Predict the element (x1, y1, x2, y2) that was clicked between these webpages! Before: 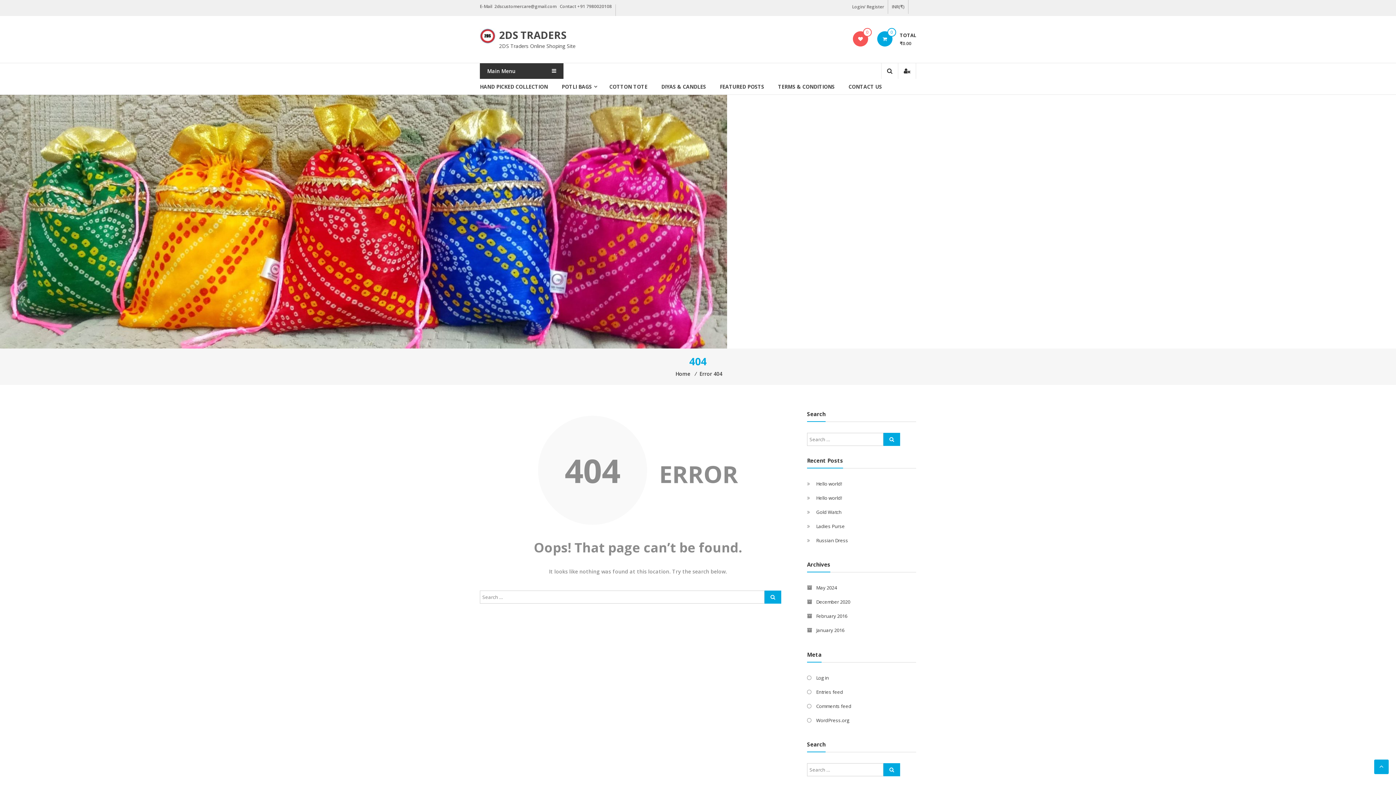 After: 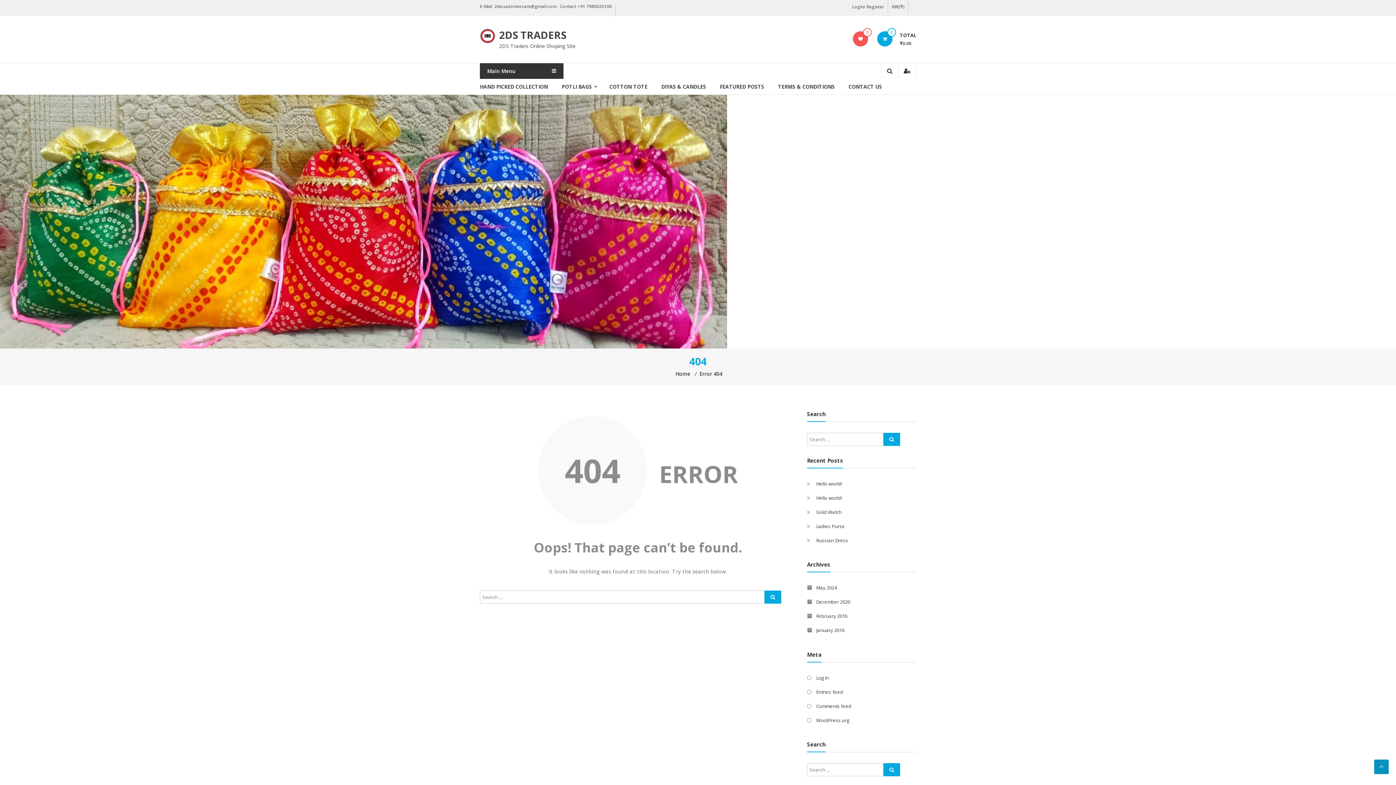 Action: bbox: (1374, 760, 1389, 774)